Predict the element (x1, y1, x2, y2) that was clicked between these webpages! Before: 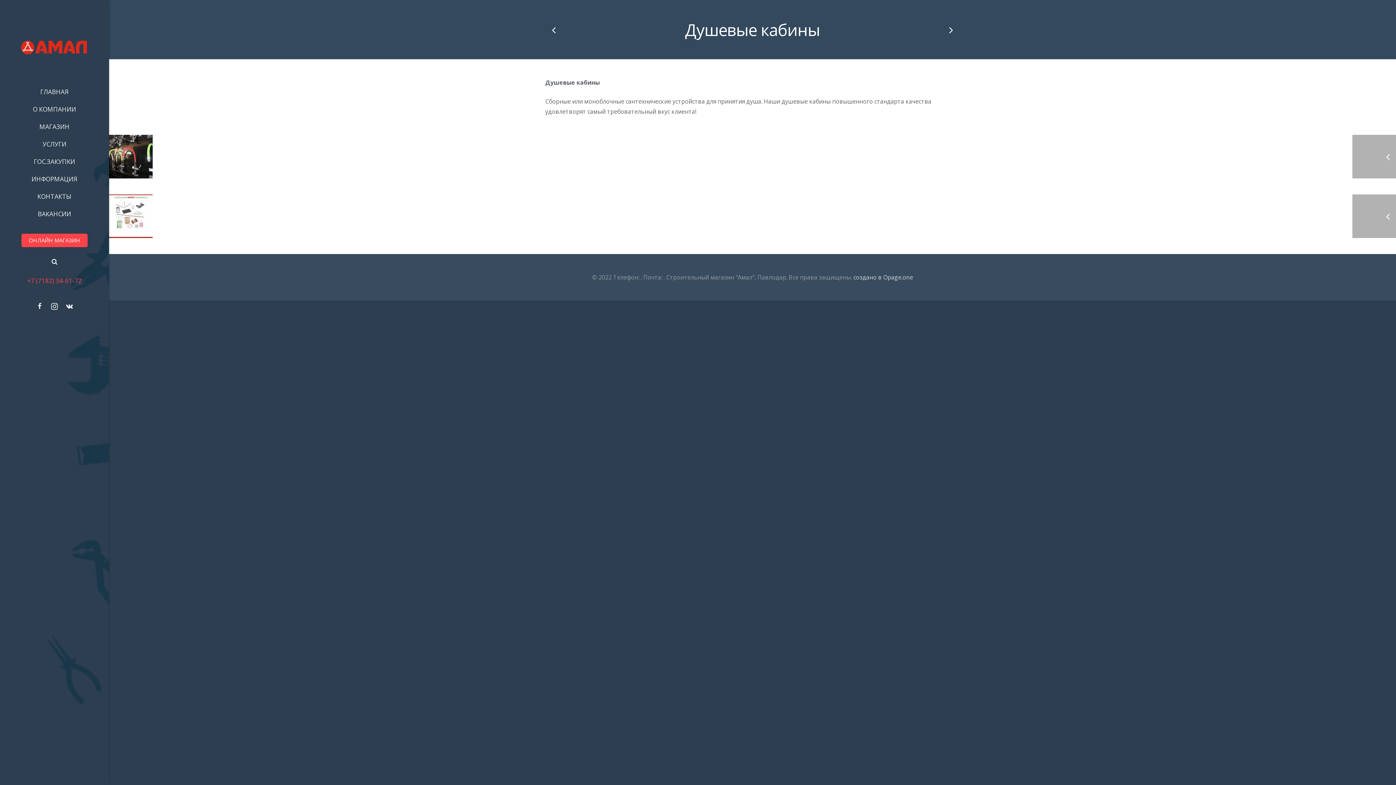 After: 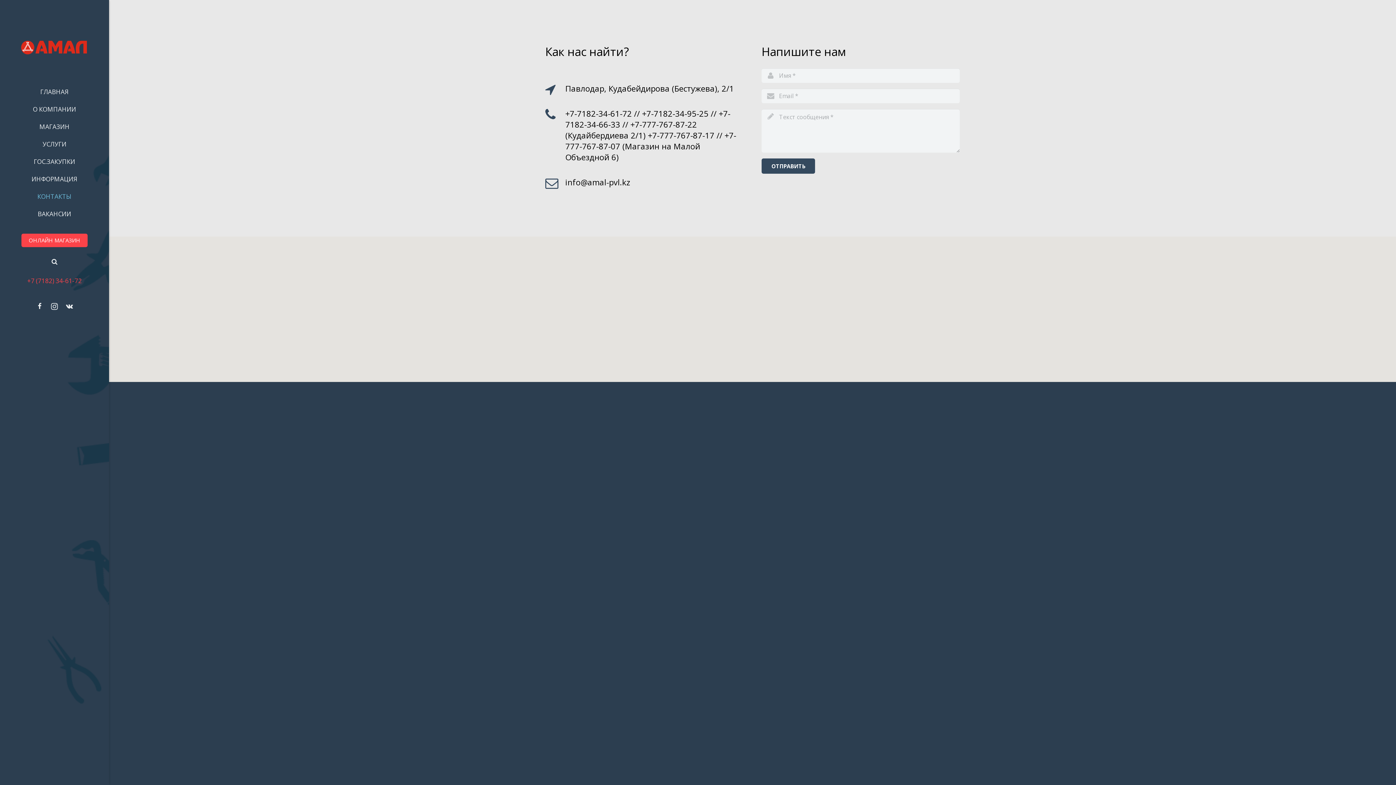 Action: label: КОНТАКТЫ bbox: (0, 188, 109, 205)